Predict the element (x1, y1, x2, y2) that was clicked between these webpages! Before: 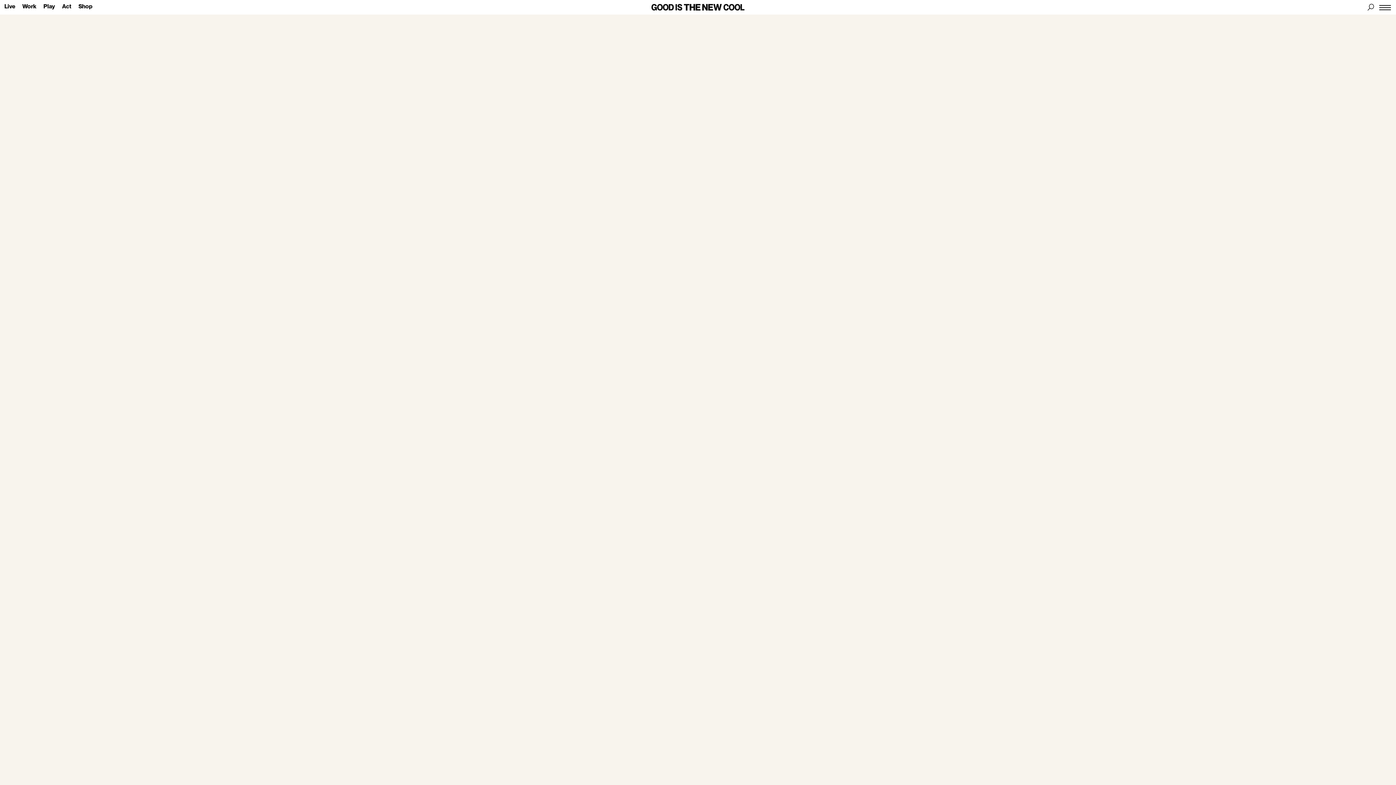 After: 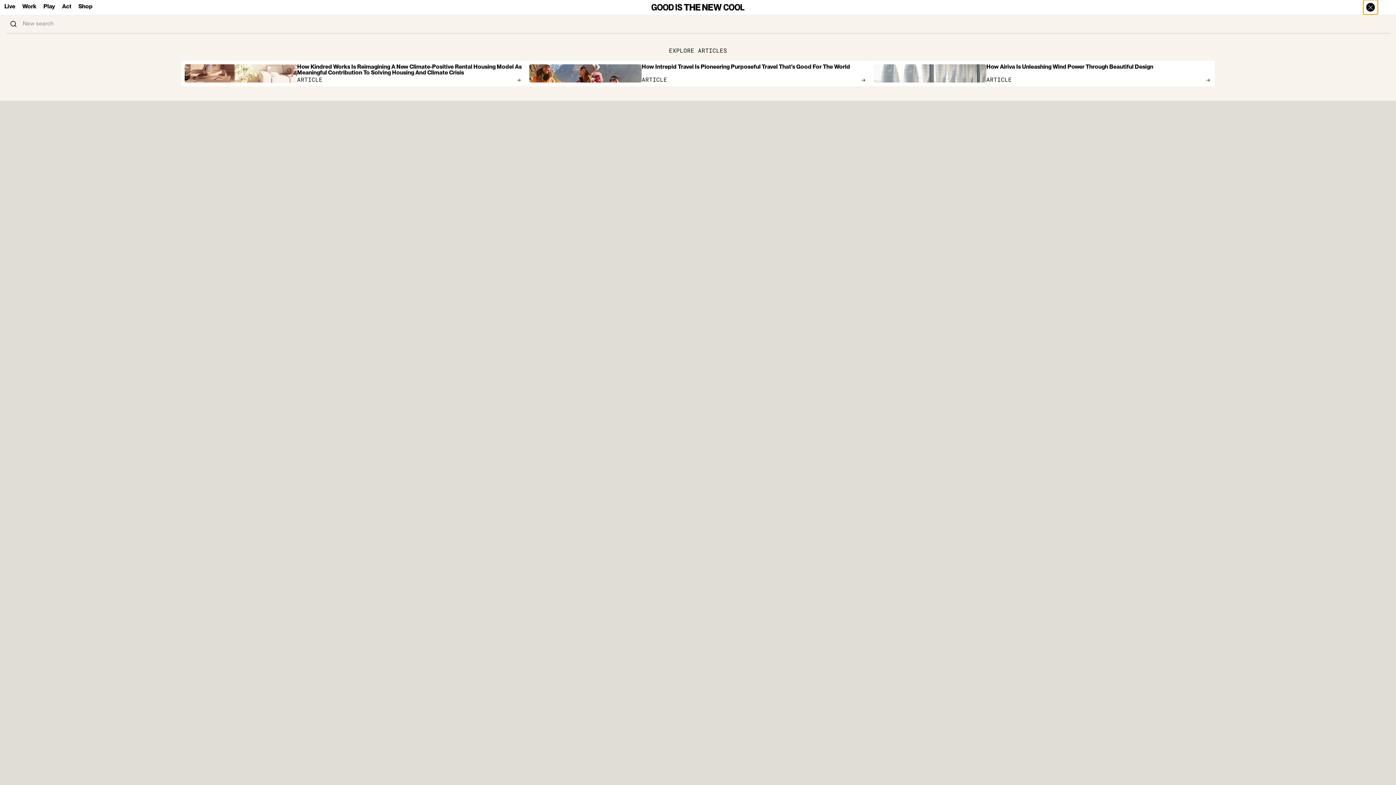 Action: label: Search menu bbox: (1363, 0, 1378, 14)